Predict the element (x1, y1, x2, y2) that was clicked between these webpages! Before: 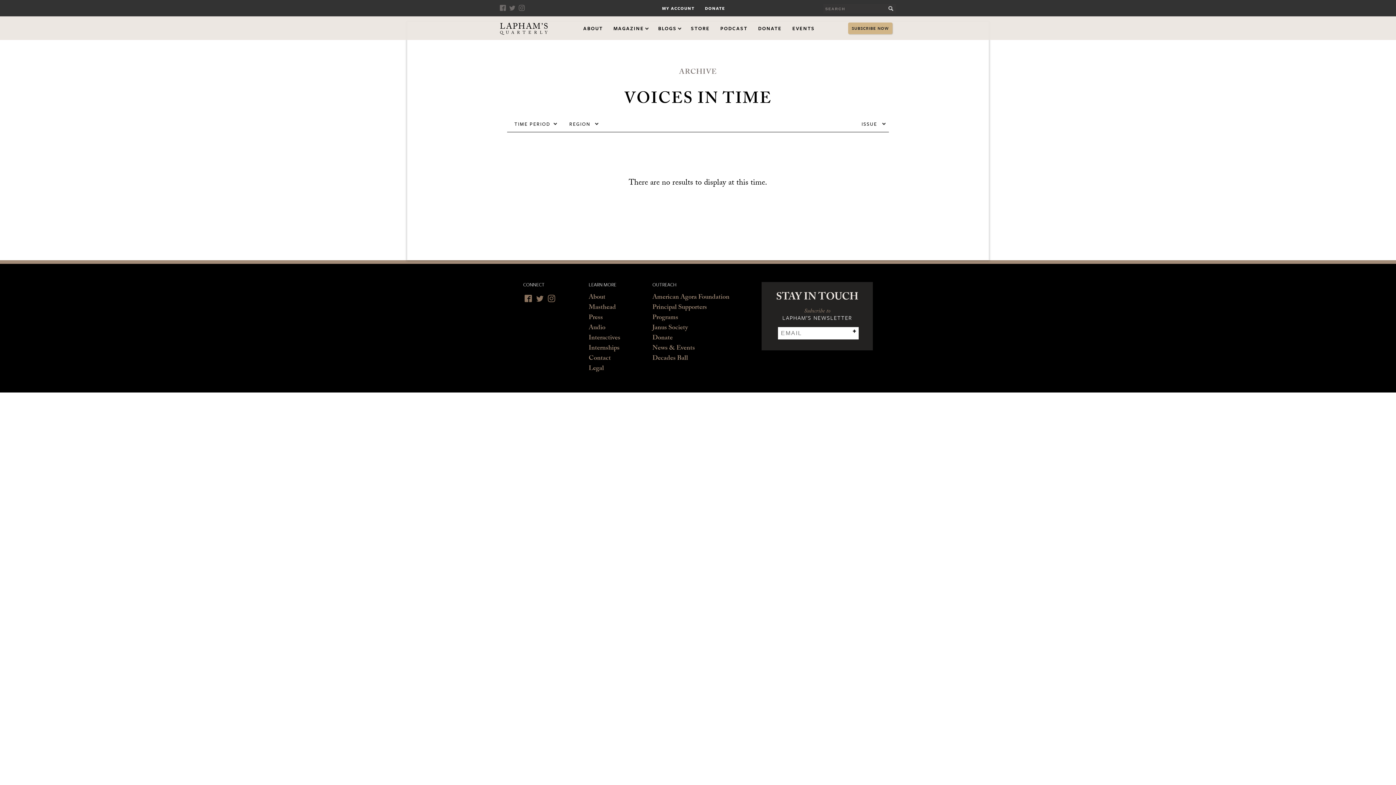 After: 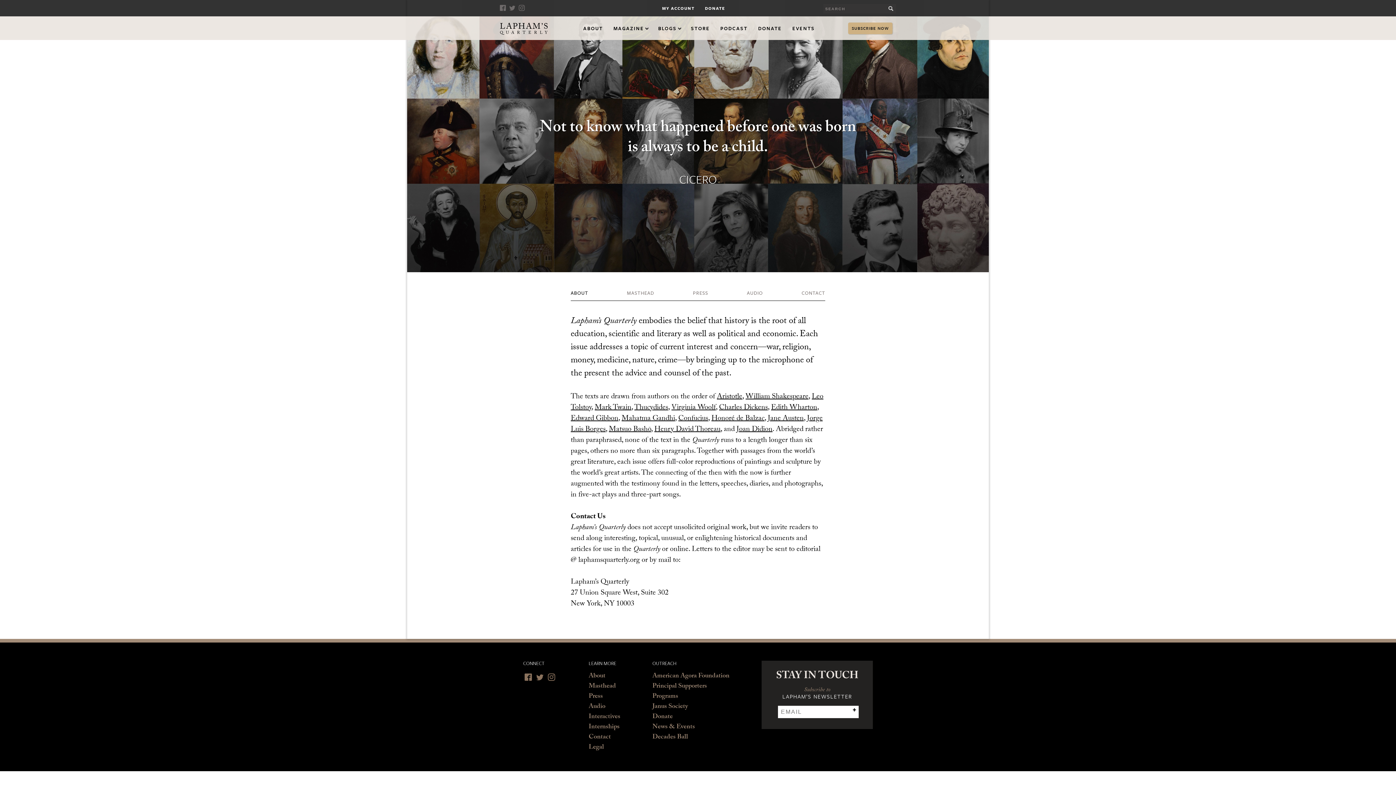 Action: bbox: (588, 293, 605, 303) label: About